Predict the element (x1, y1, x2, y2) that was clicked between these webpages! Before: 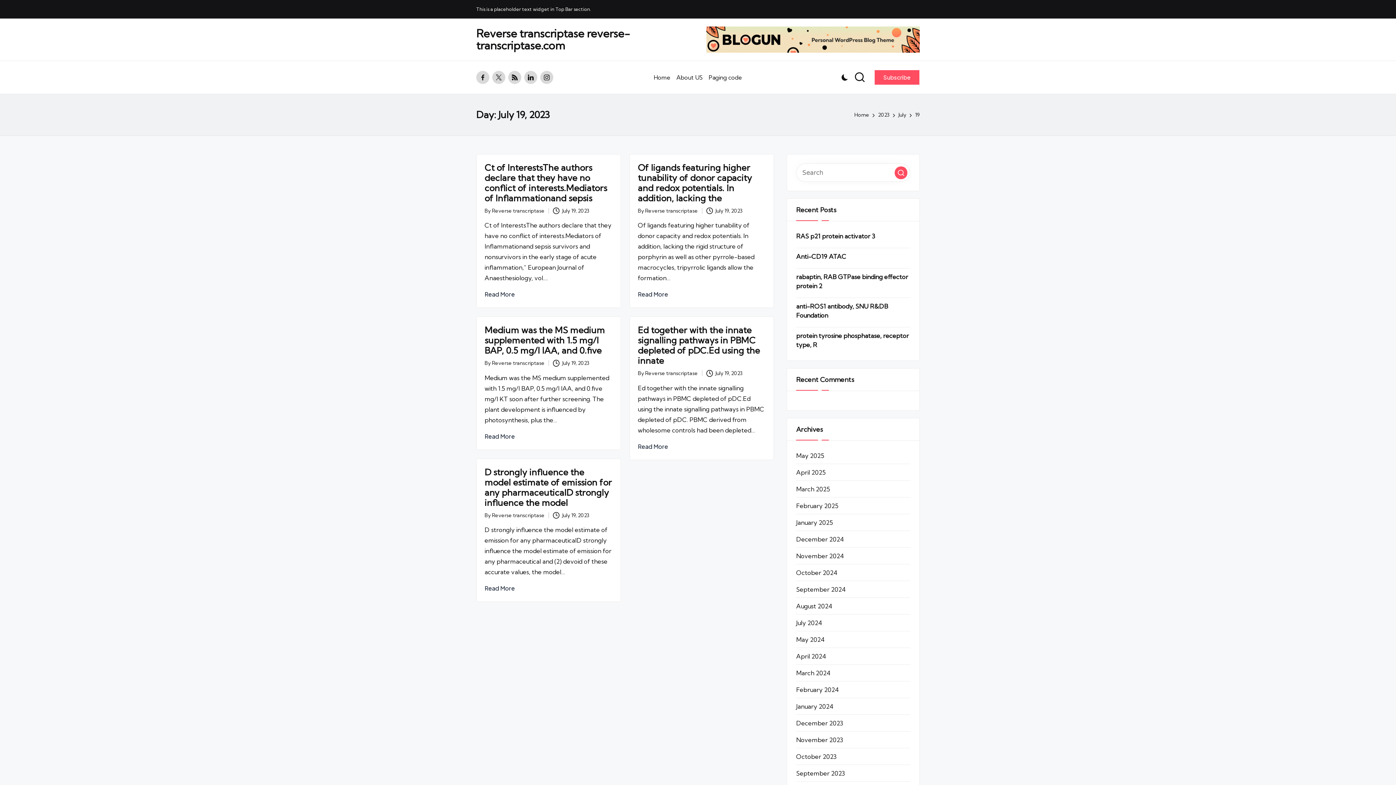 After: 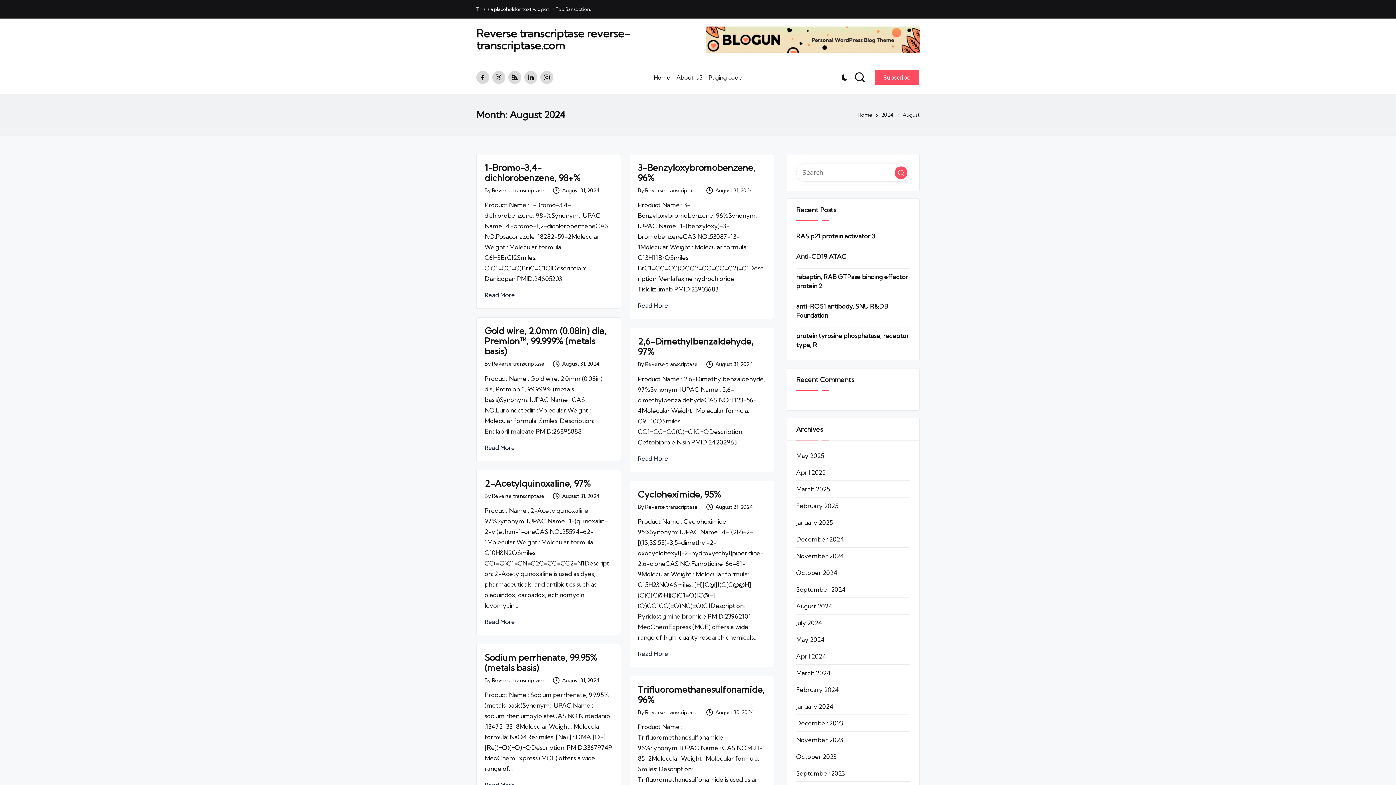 Action: label: August 2024 bbox: (796, 601, 832, 610)